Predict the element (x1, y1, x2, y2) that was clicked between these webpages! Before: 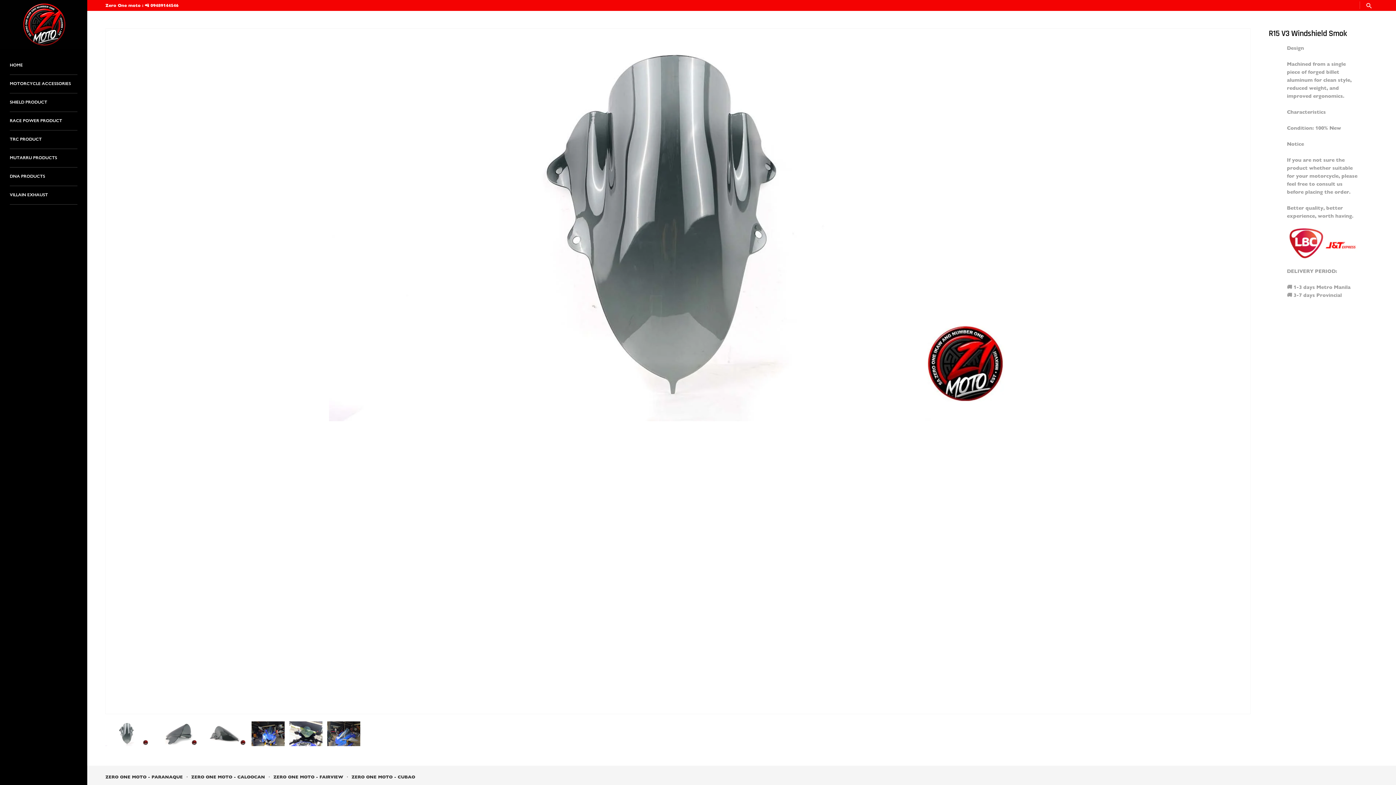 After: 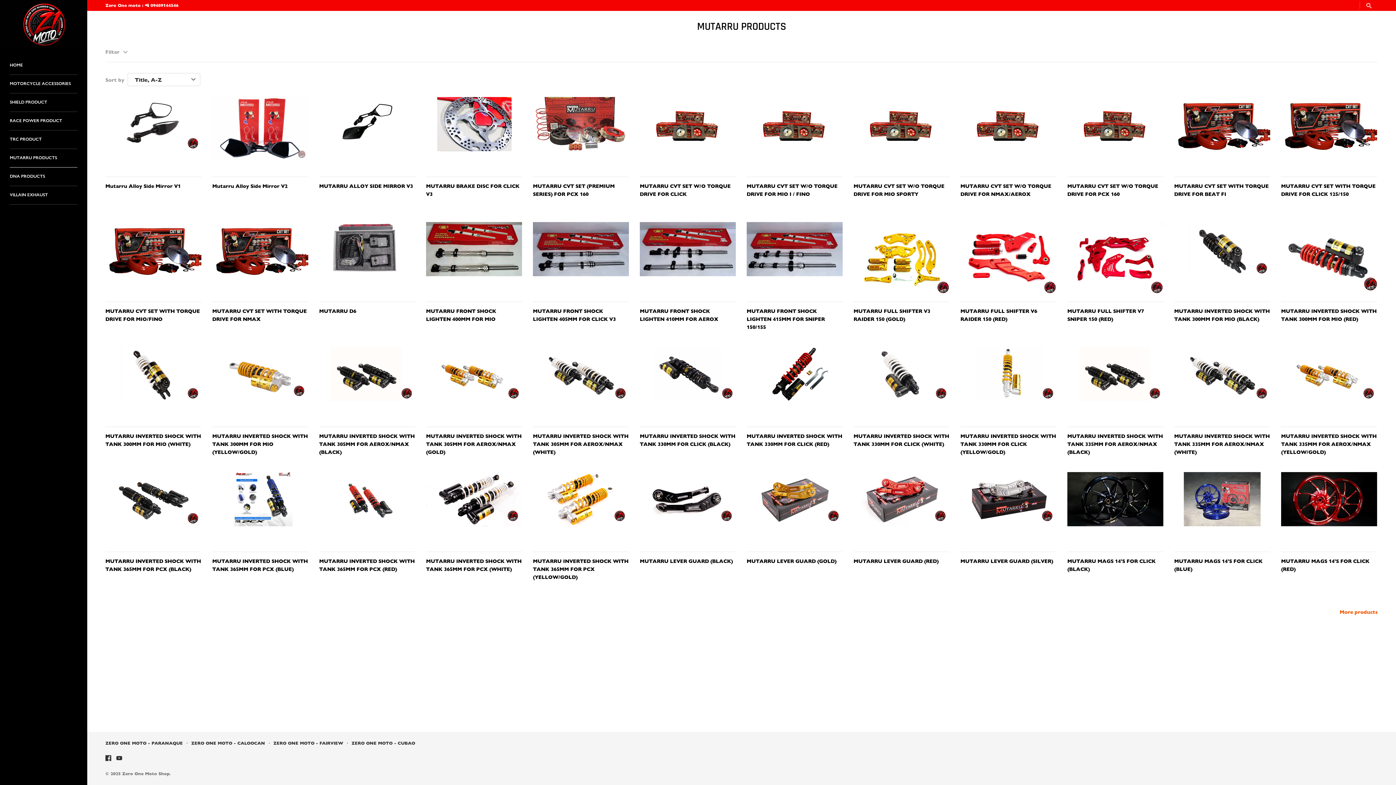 Action: label: MUTARRU PRODUCTS bbox: (9, 149, 77, 167)